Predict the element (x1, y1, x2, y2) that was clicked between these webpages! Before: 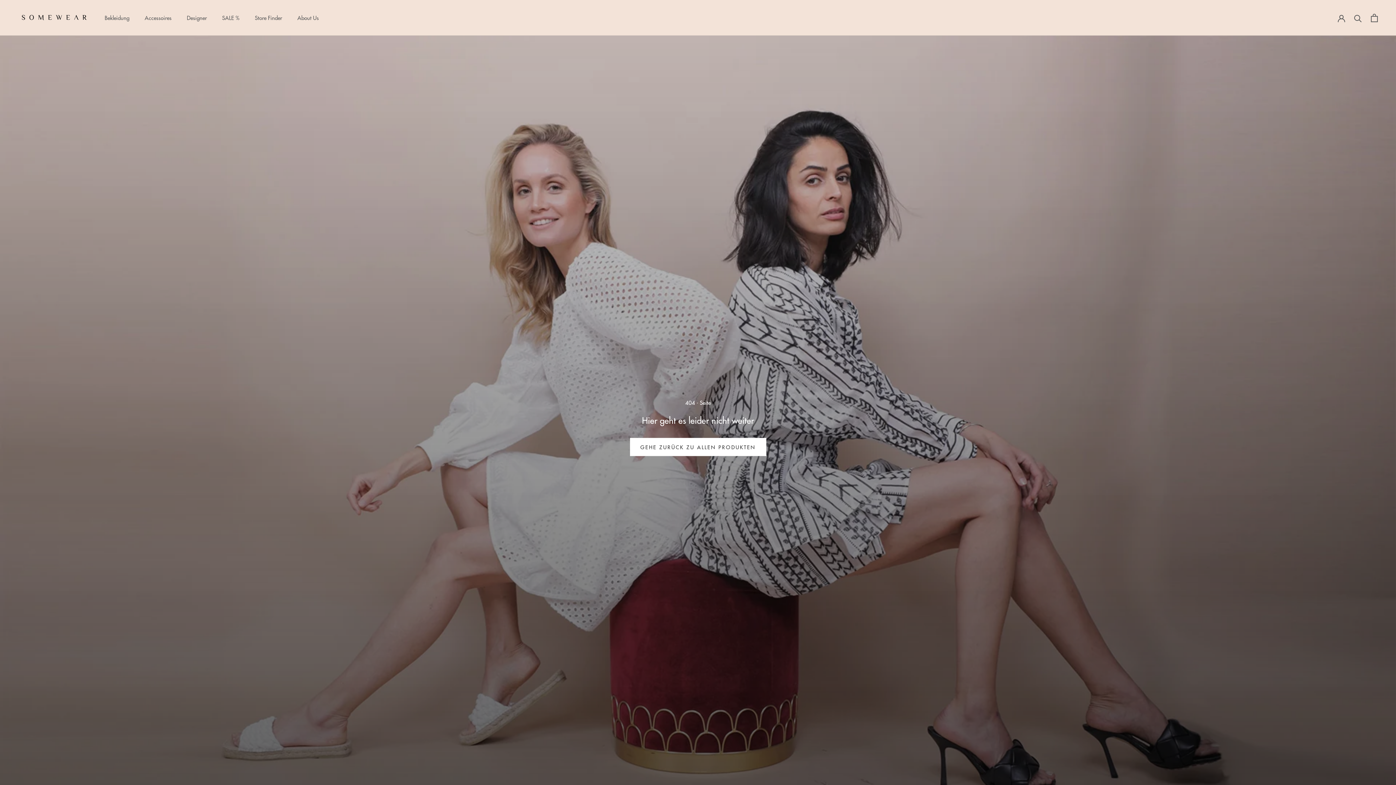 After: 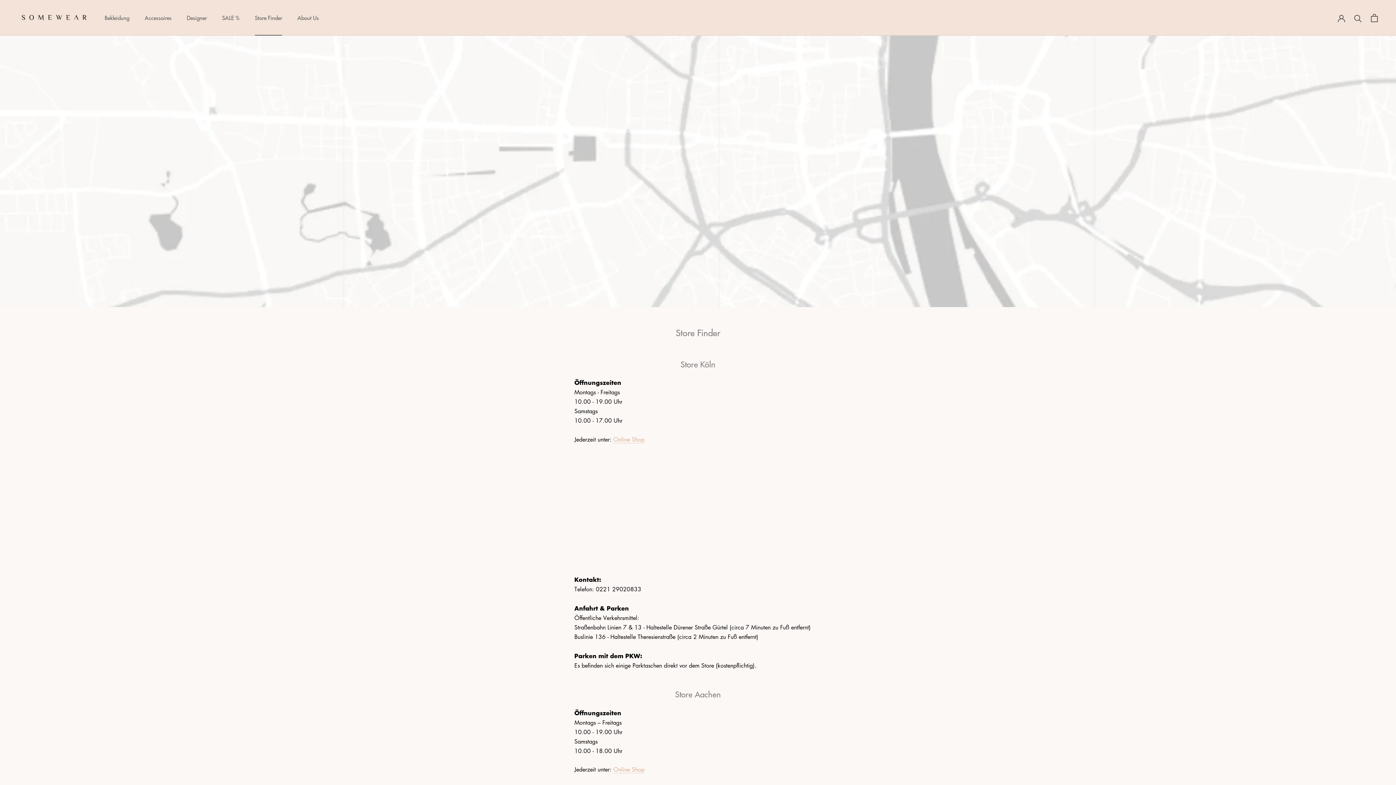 Action: bbox: (254, 13, 282, 21) label: Store Finder
Store Finder